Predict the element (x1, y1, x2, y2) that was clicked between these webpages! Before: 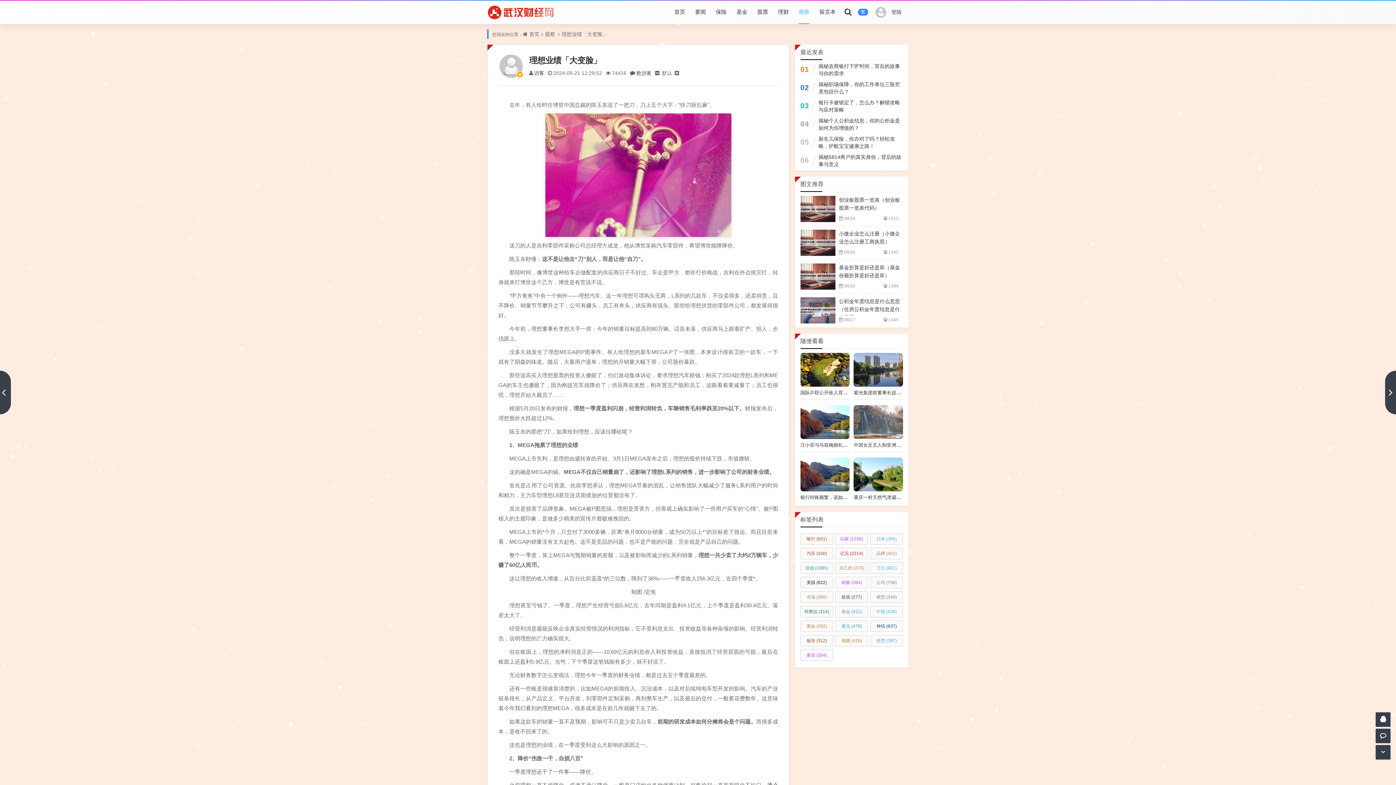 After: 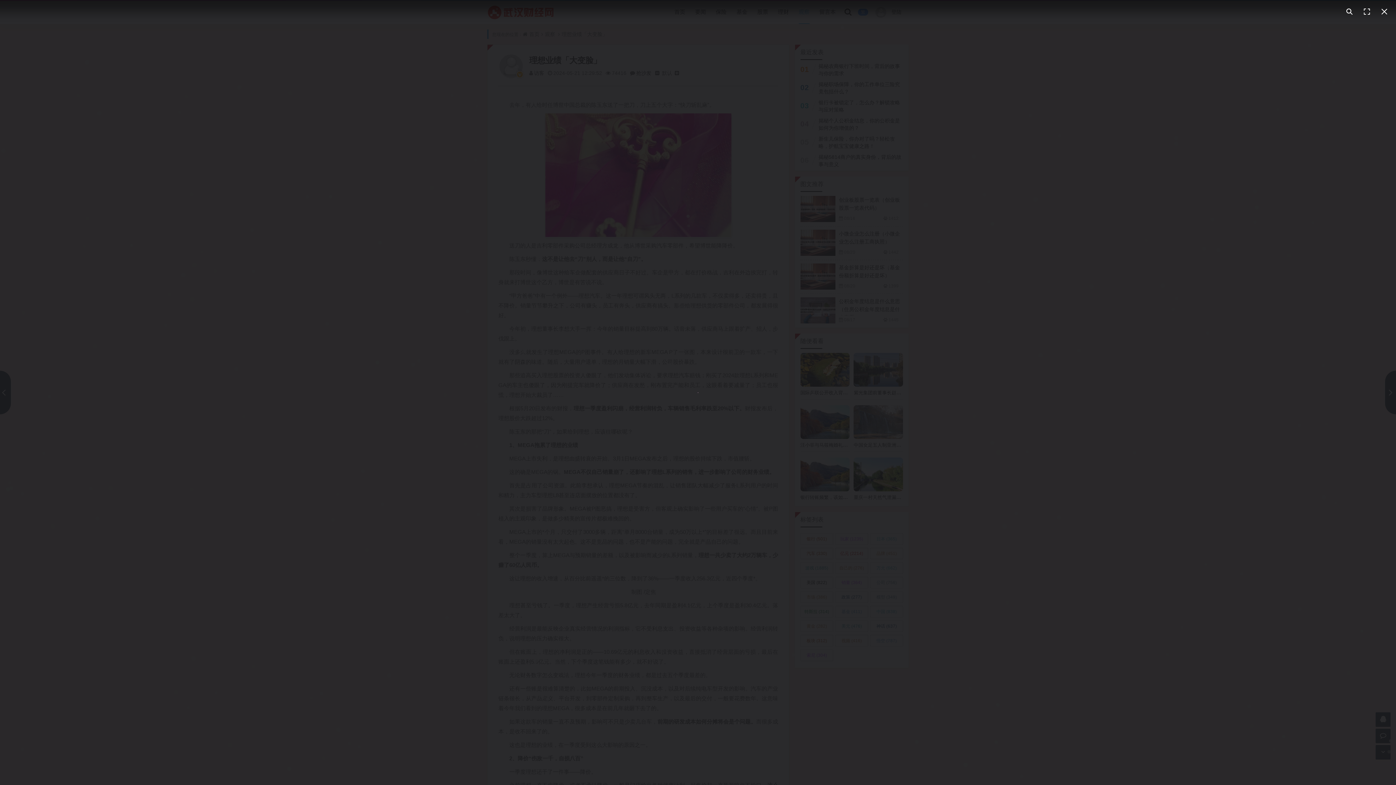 Action: bbox: (545, 171, 731, 177)